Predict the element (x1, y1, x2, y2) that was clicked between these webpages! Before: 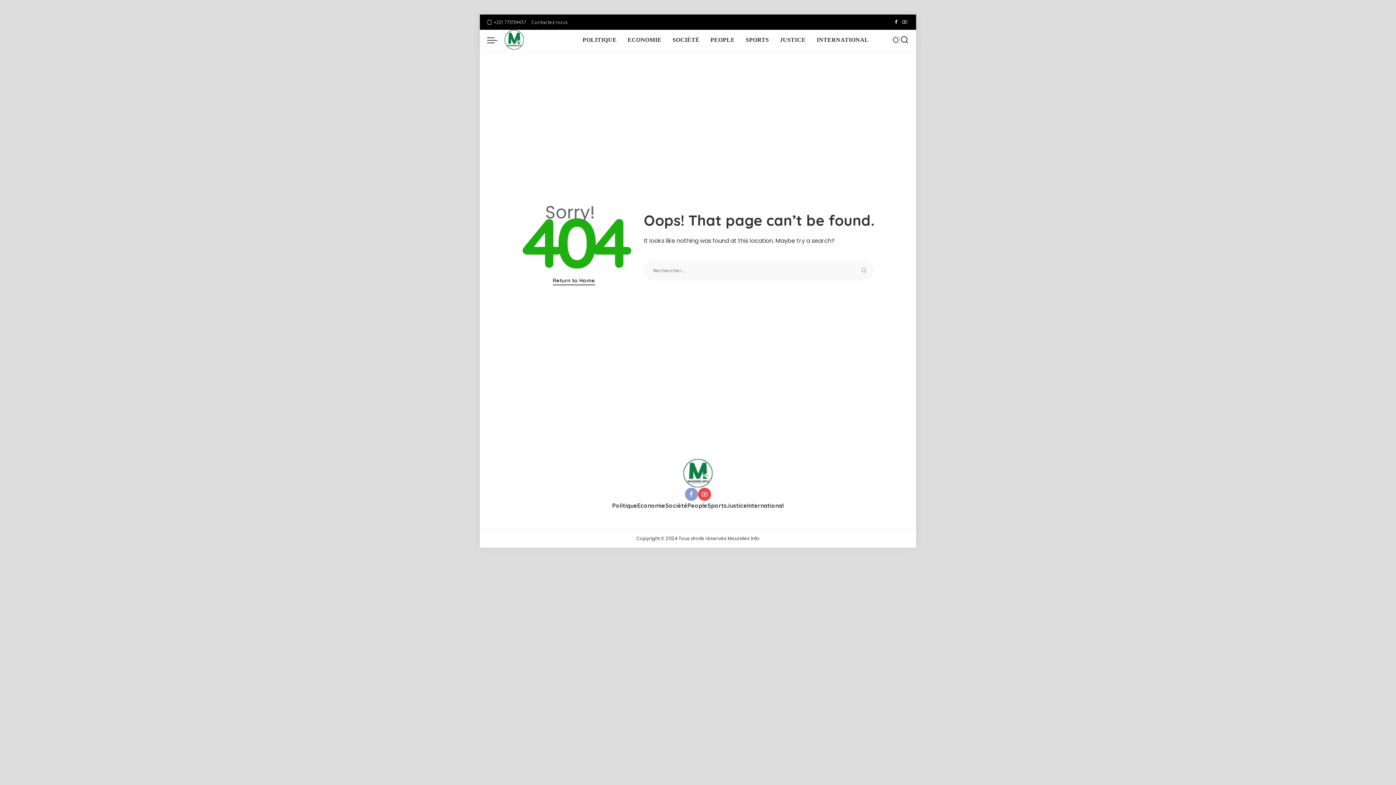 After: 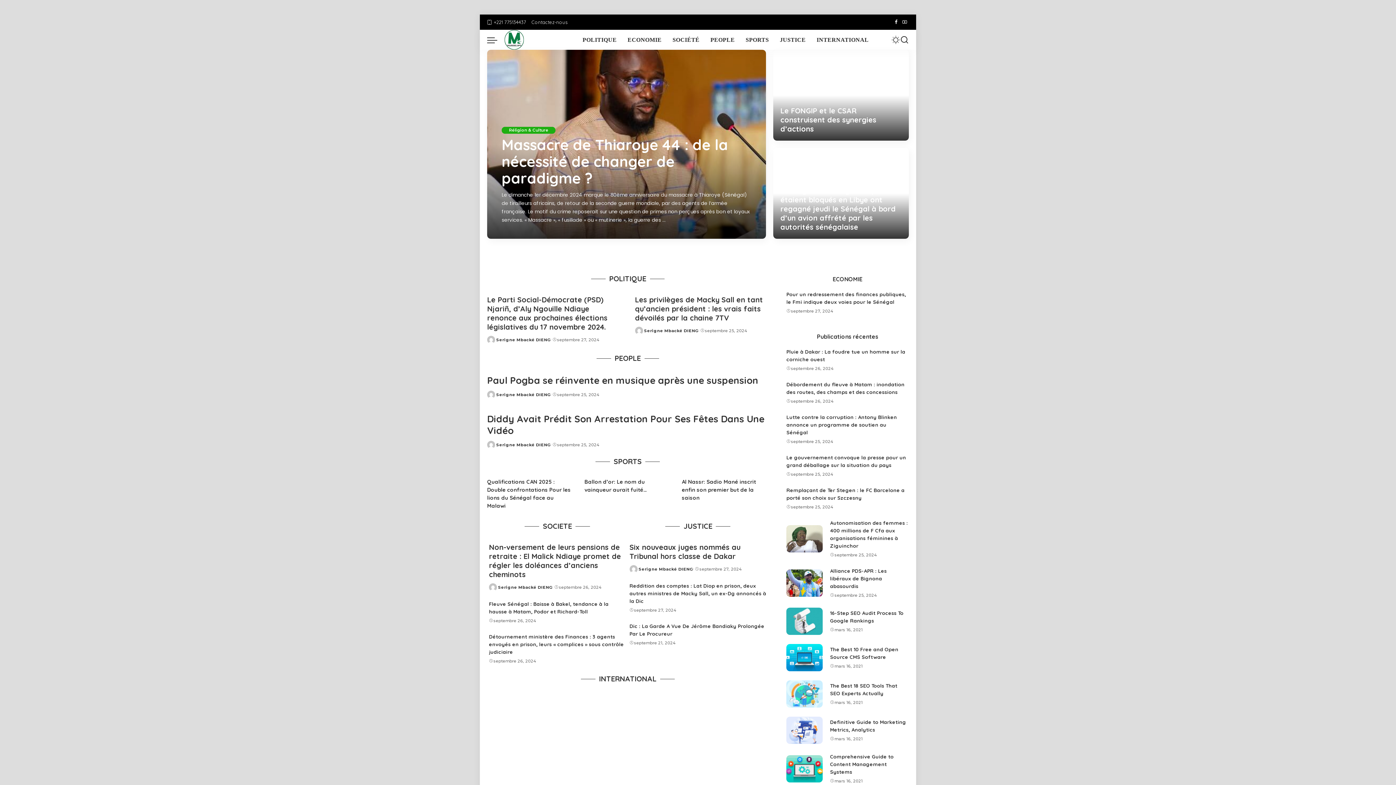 Action: label: Mourides Info bbox: (727, 535, 759, 541)